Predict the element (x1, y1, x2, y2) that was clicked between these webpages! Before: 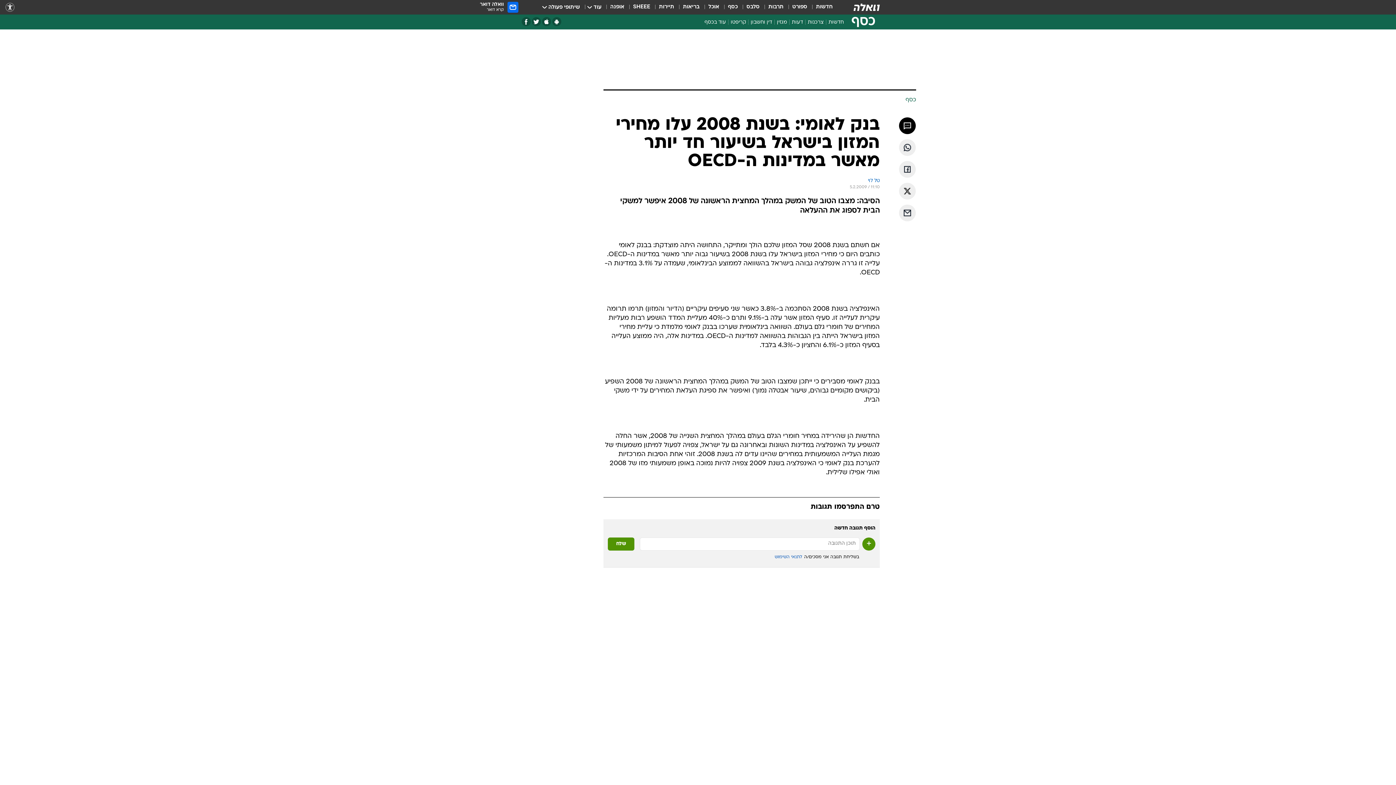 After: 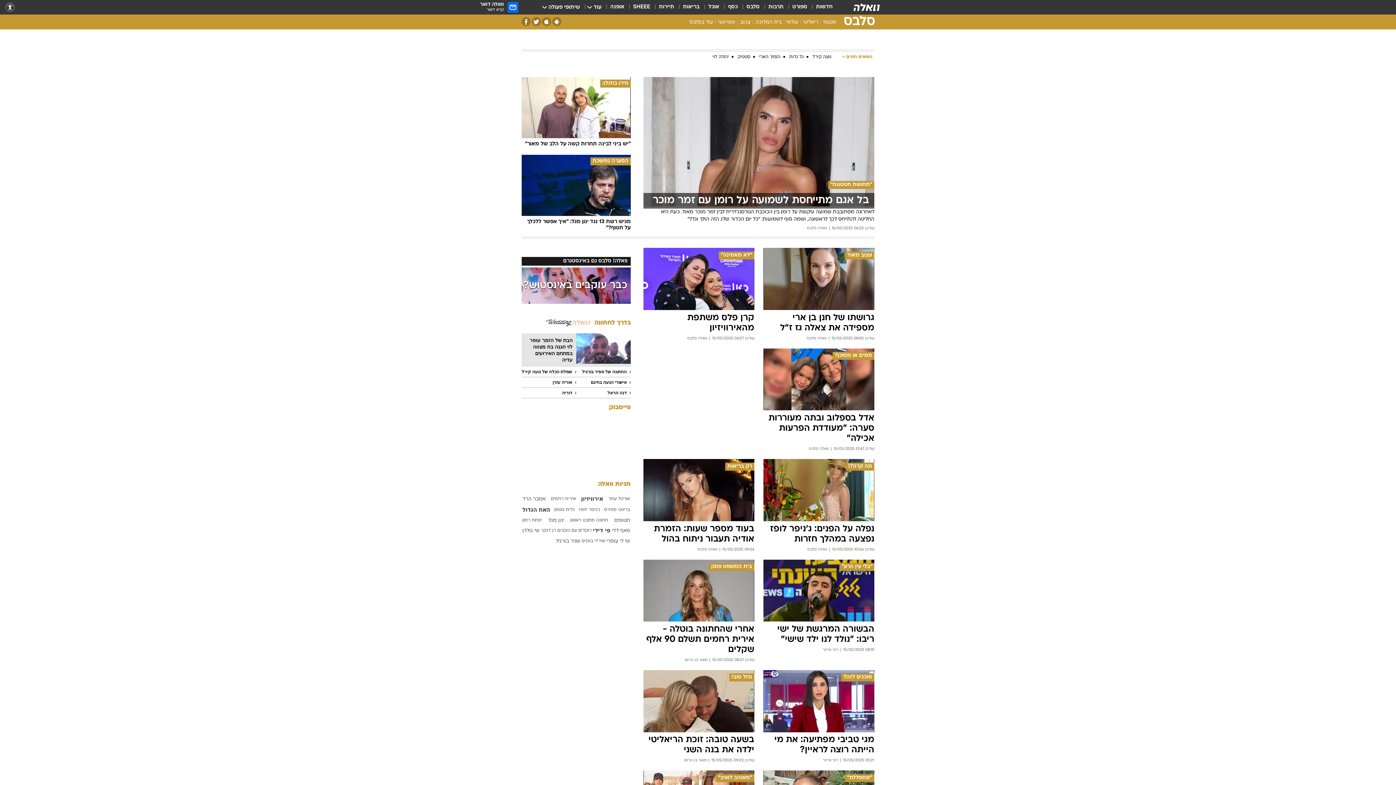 Action: label: סלבס bbox: (746, 3, 759, 11)